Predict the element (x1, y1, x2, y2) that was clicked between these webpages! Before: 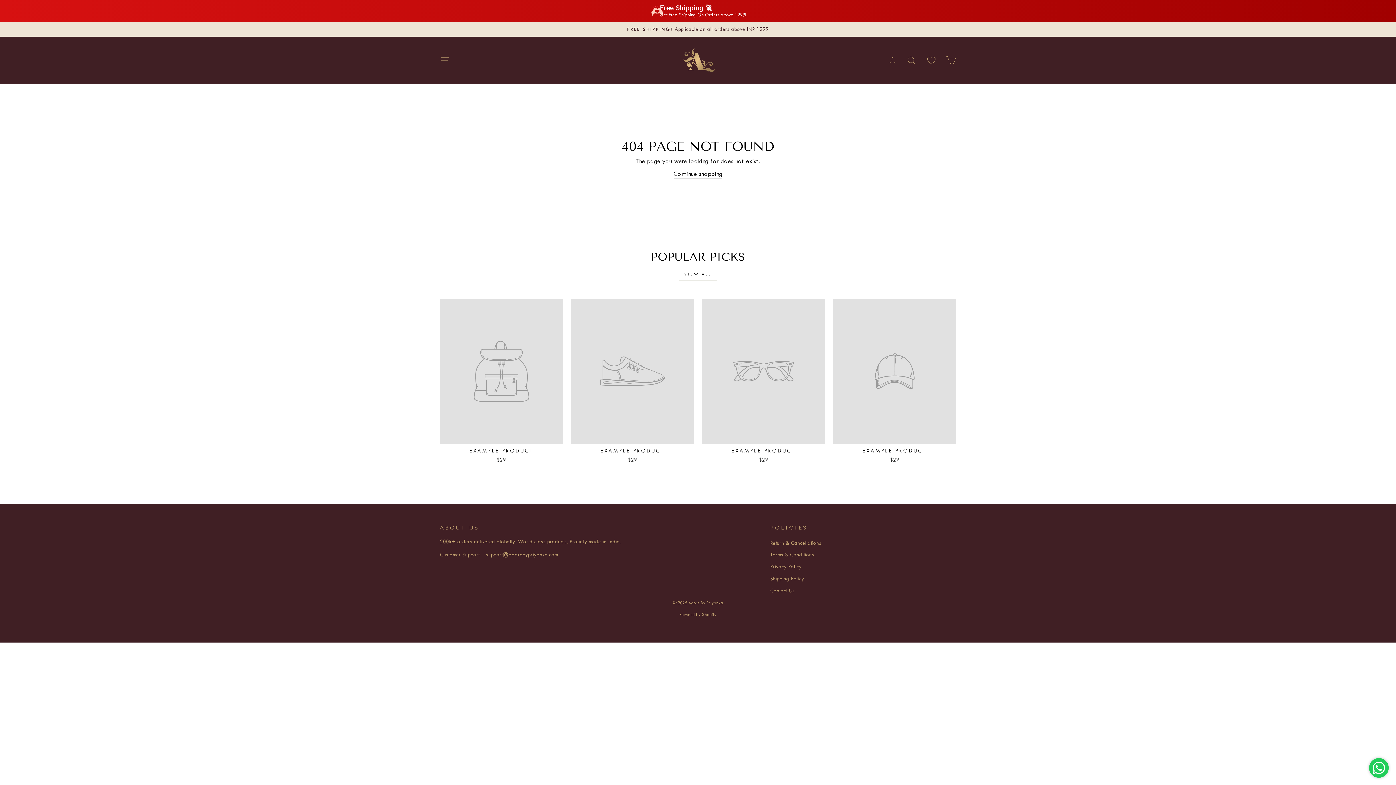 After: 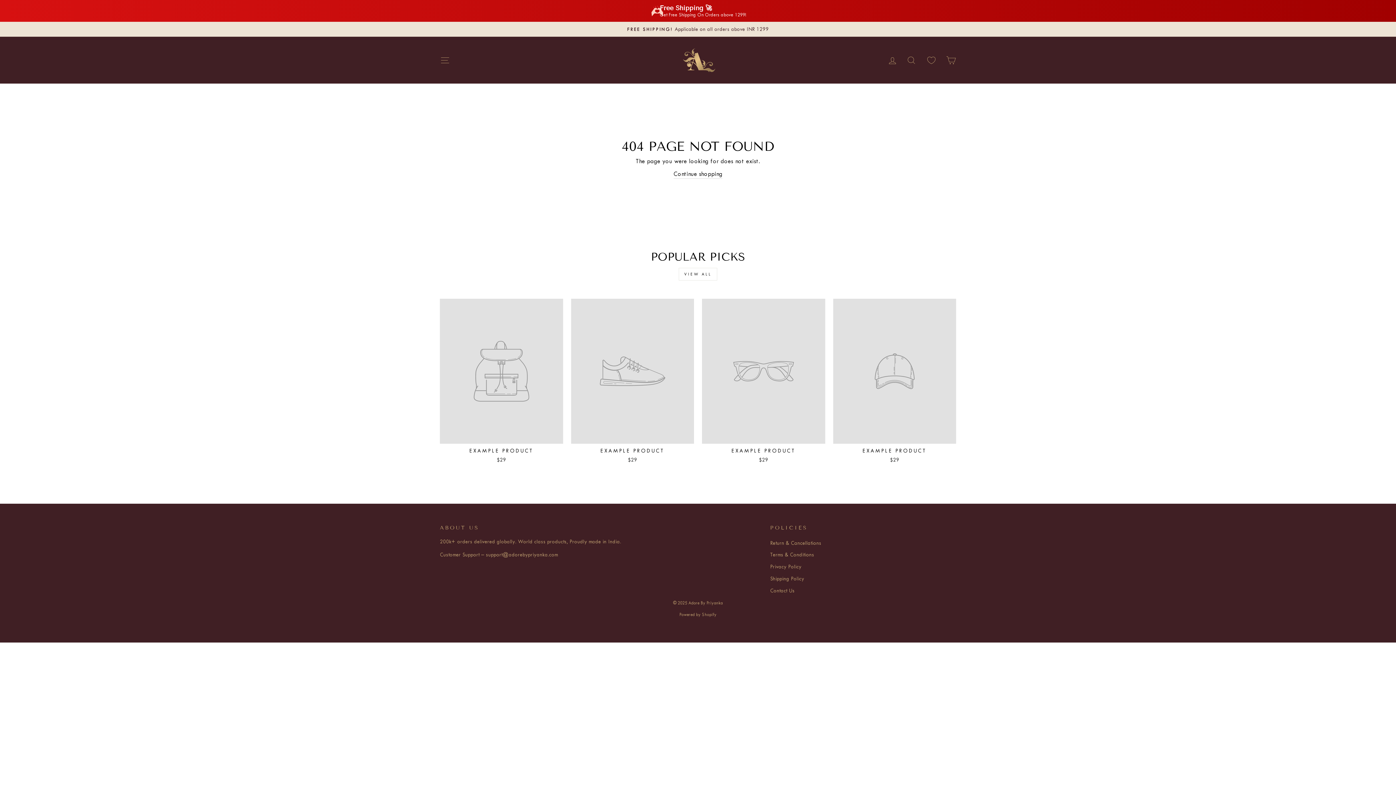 Action: label: EXAMPLE PRODUCT
$29 bbox: (833, 298, 956, 465)